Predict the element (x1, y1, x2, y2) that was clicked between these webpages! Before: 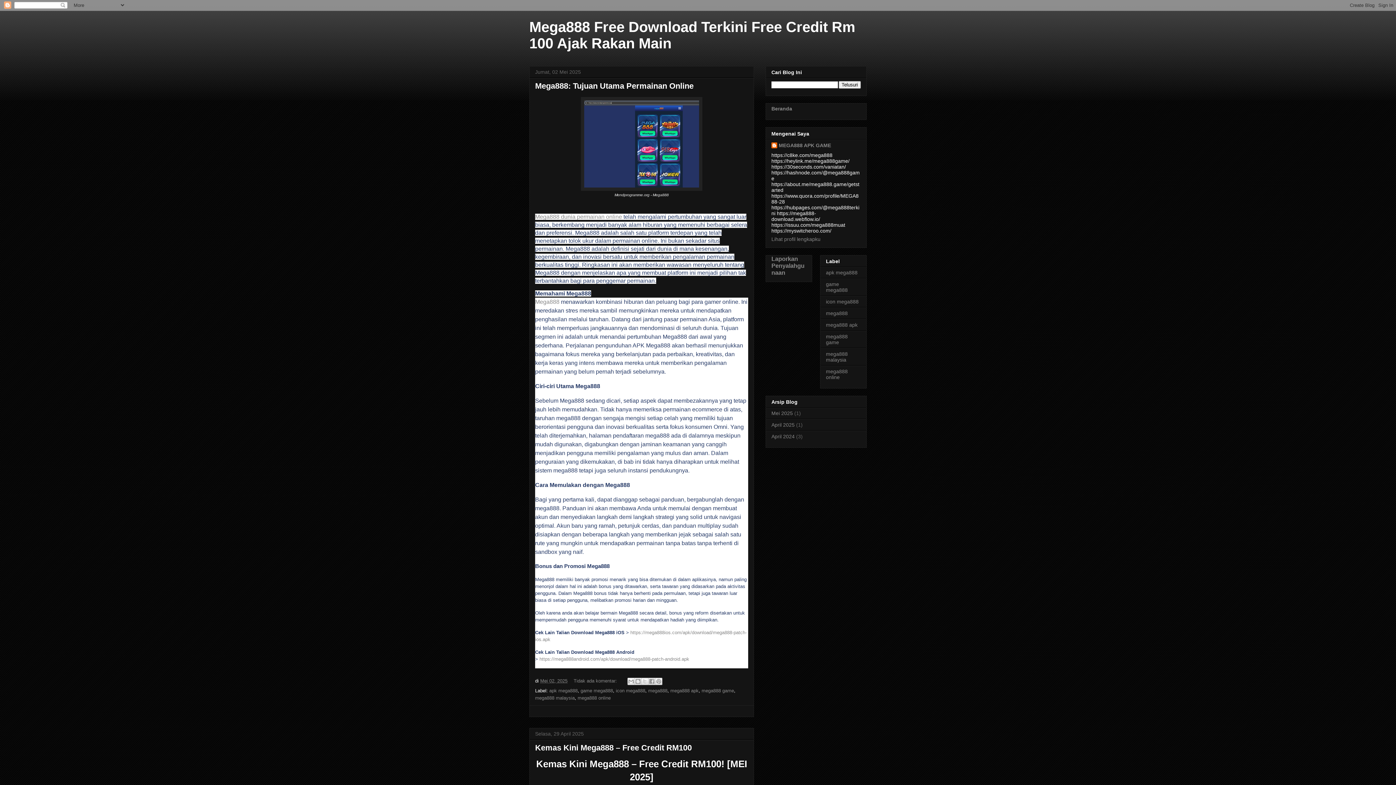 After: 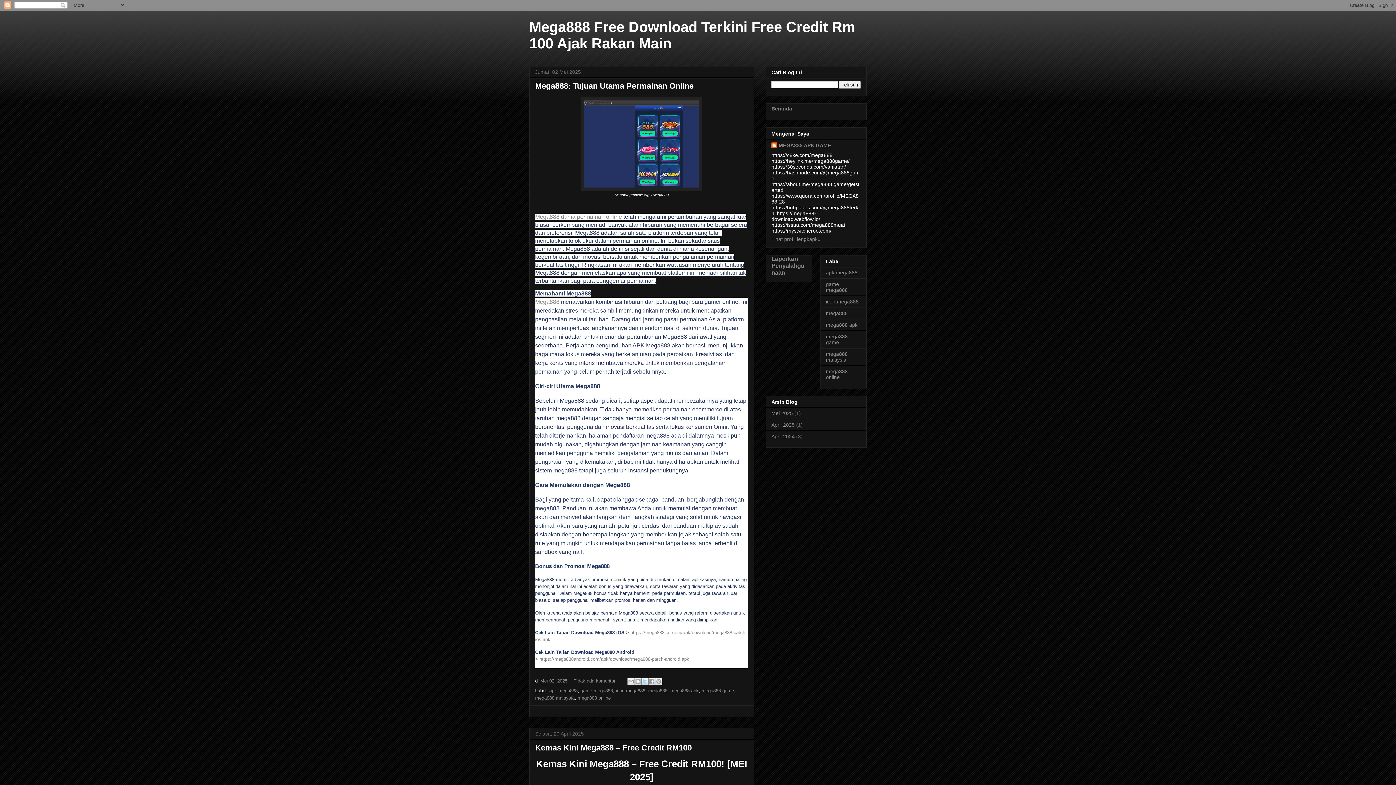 Action: bbox: (641, 678, 648, 685) label: Bagikan ke X